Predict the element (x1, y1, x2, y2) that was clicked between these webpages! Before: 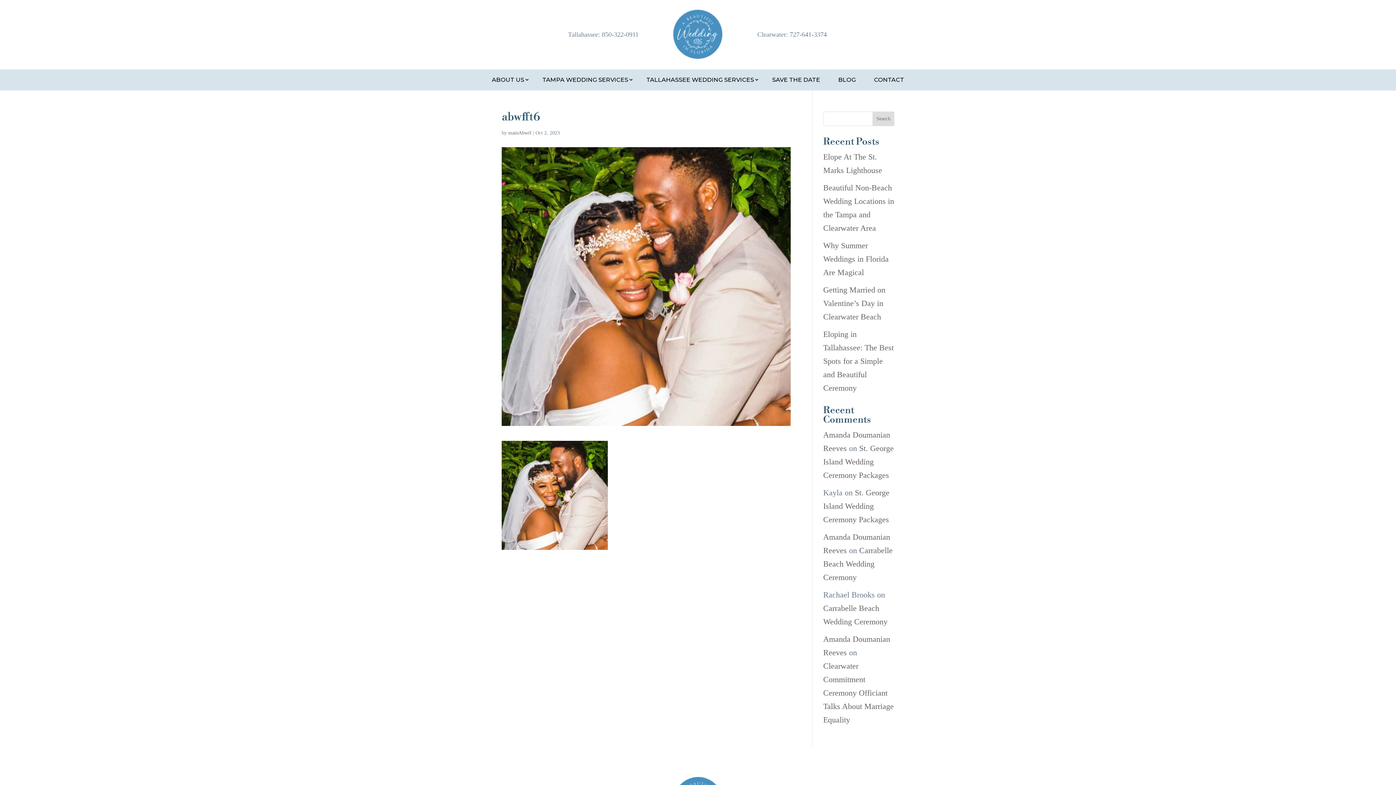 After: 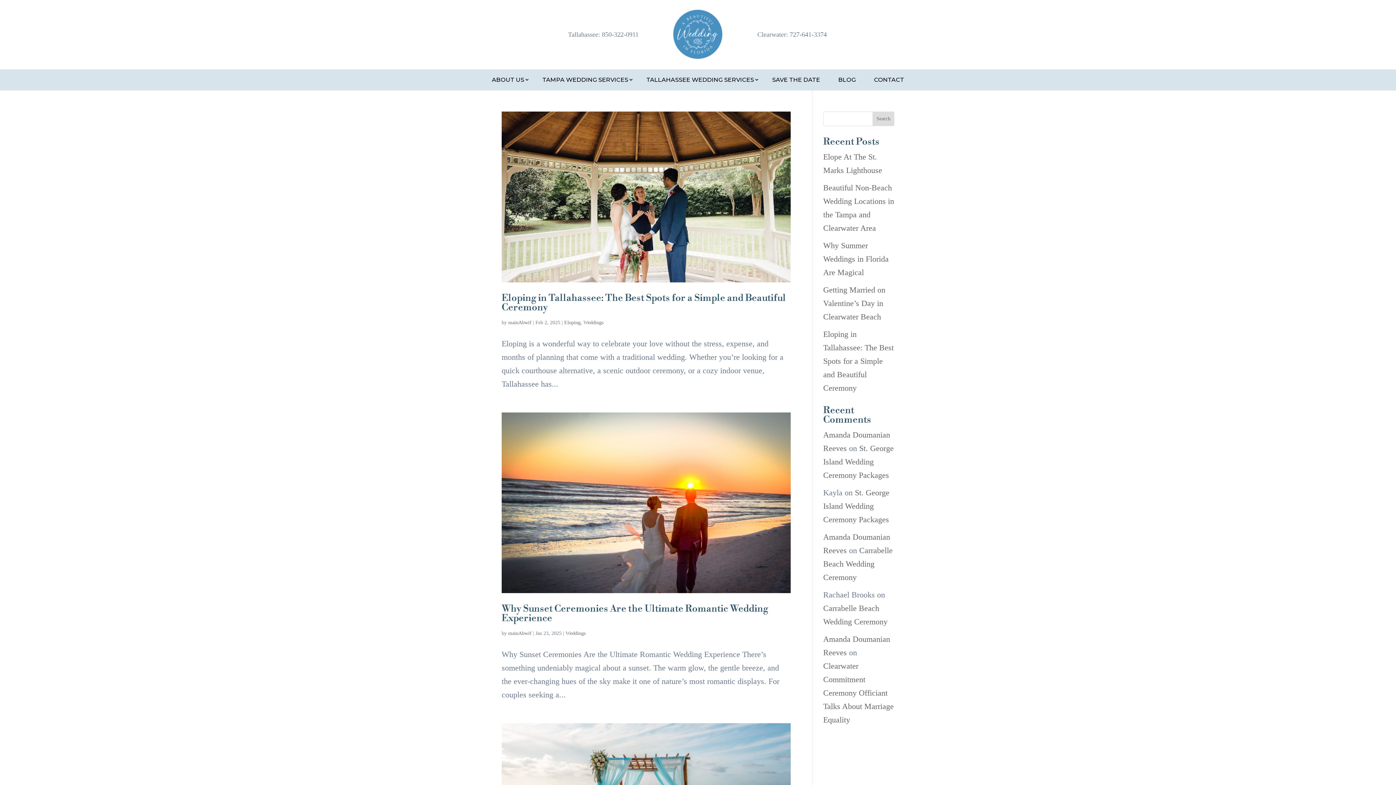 Action: label: mainAbwif bbox: (508, 130, 531, 135)